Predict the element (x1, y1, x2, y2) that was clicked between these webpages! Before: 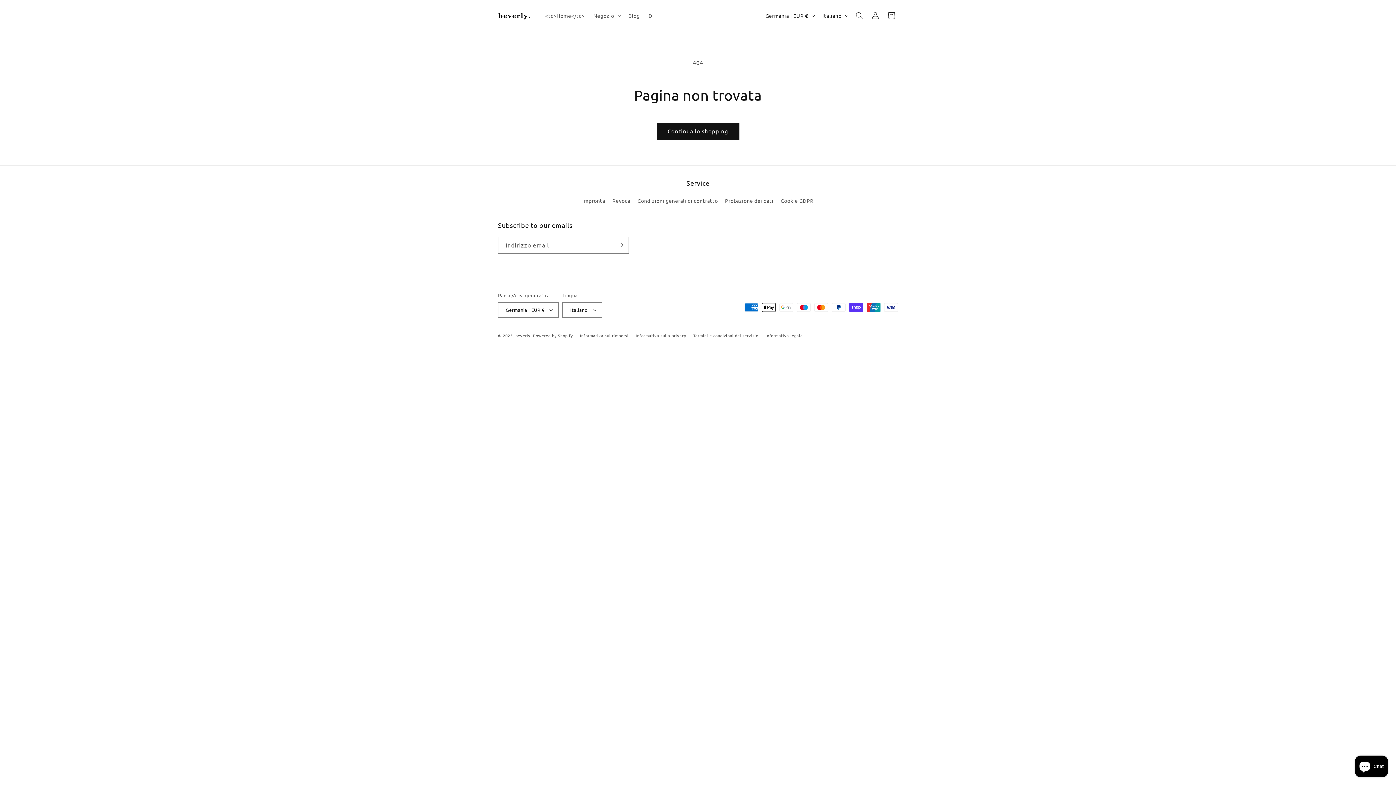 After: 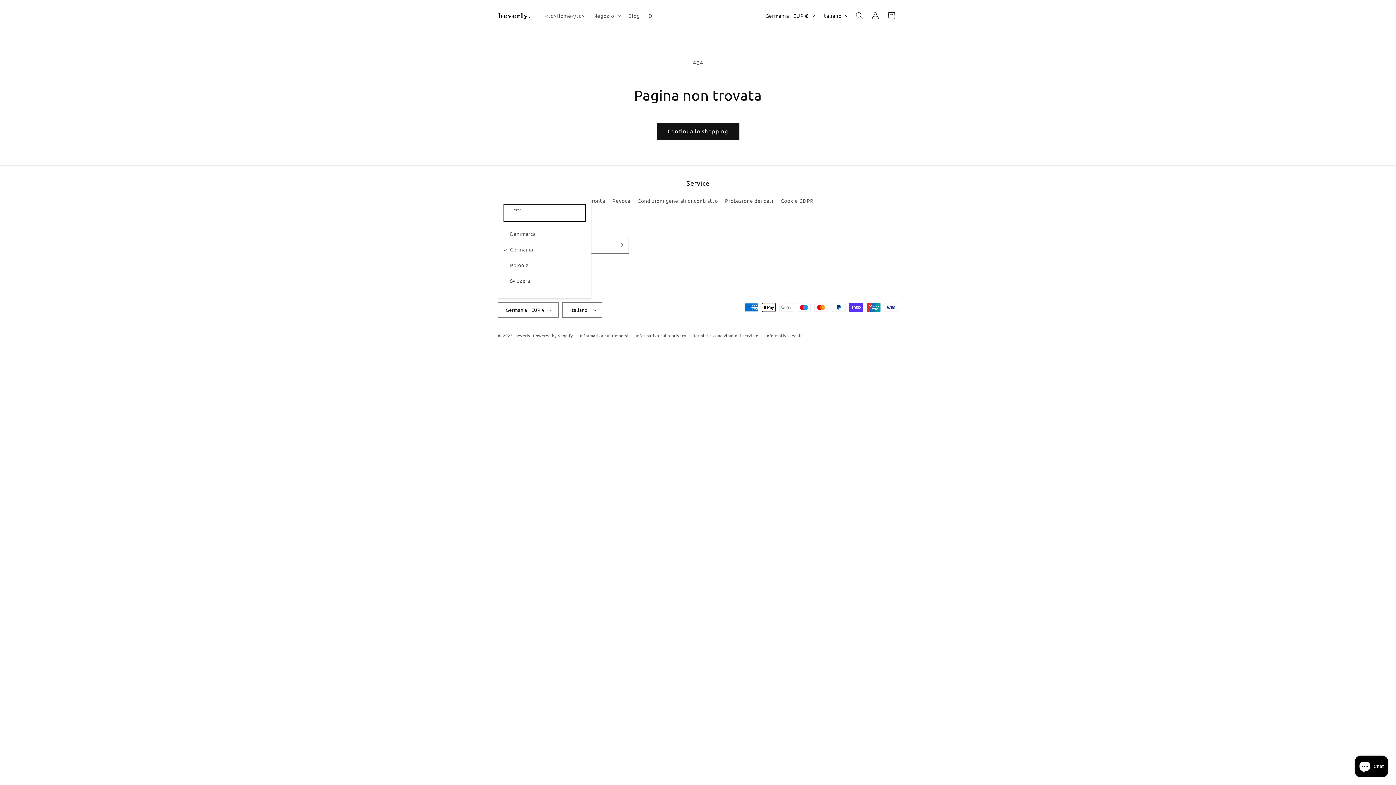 Action: label: Germania | EUR € bbox: (498, 302, 559, 317)